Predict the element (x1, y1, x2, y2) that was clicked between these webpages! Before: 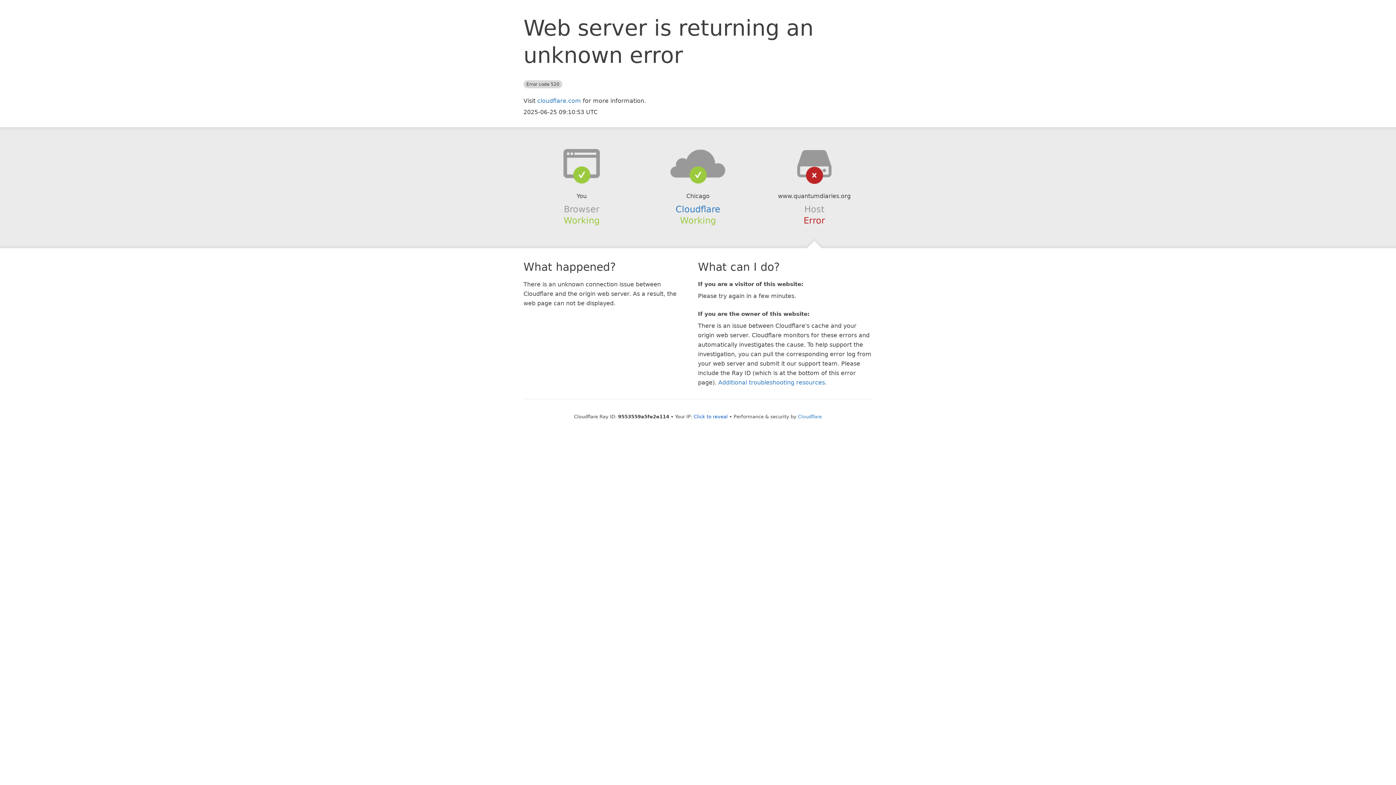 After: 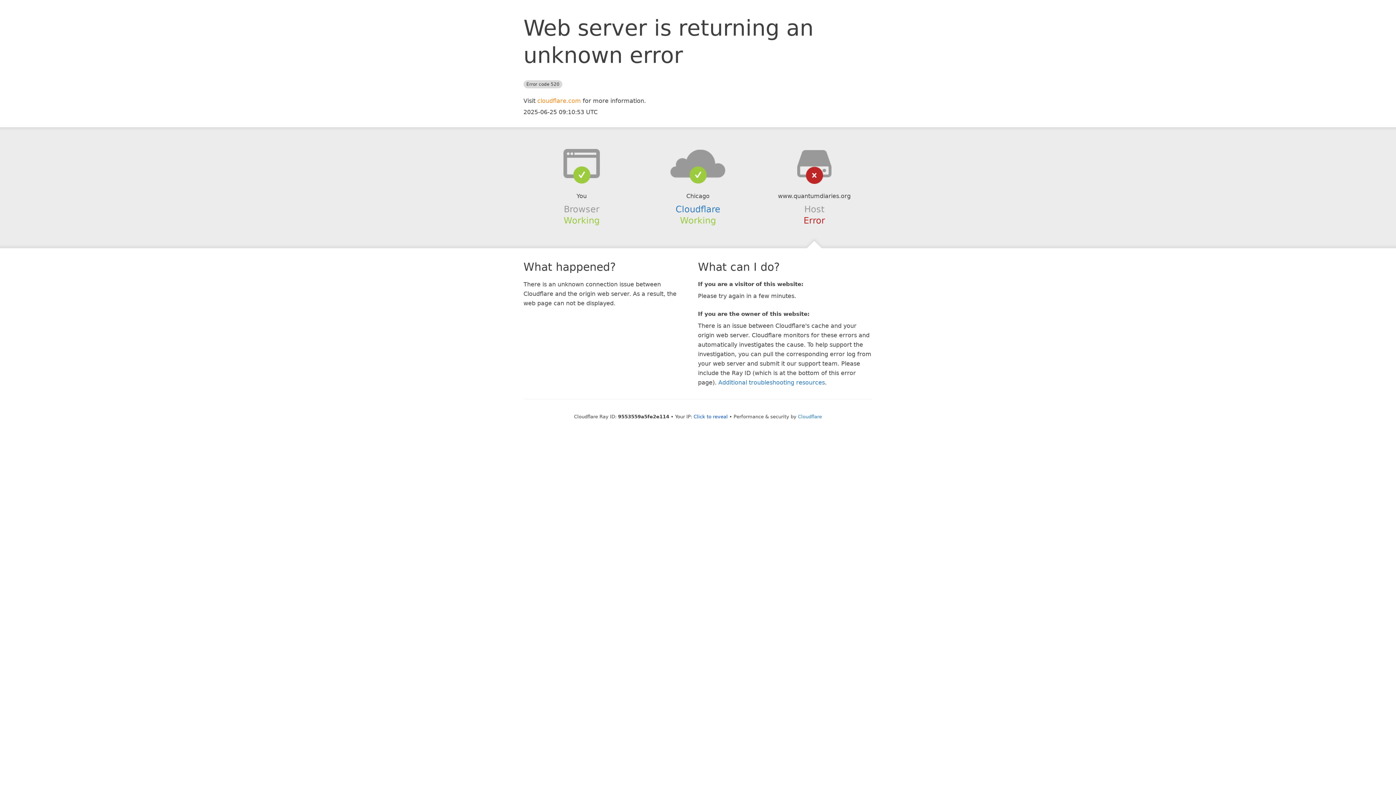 Action: label: cloudflare.com bbox: (537, 97, 581, 104)